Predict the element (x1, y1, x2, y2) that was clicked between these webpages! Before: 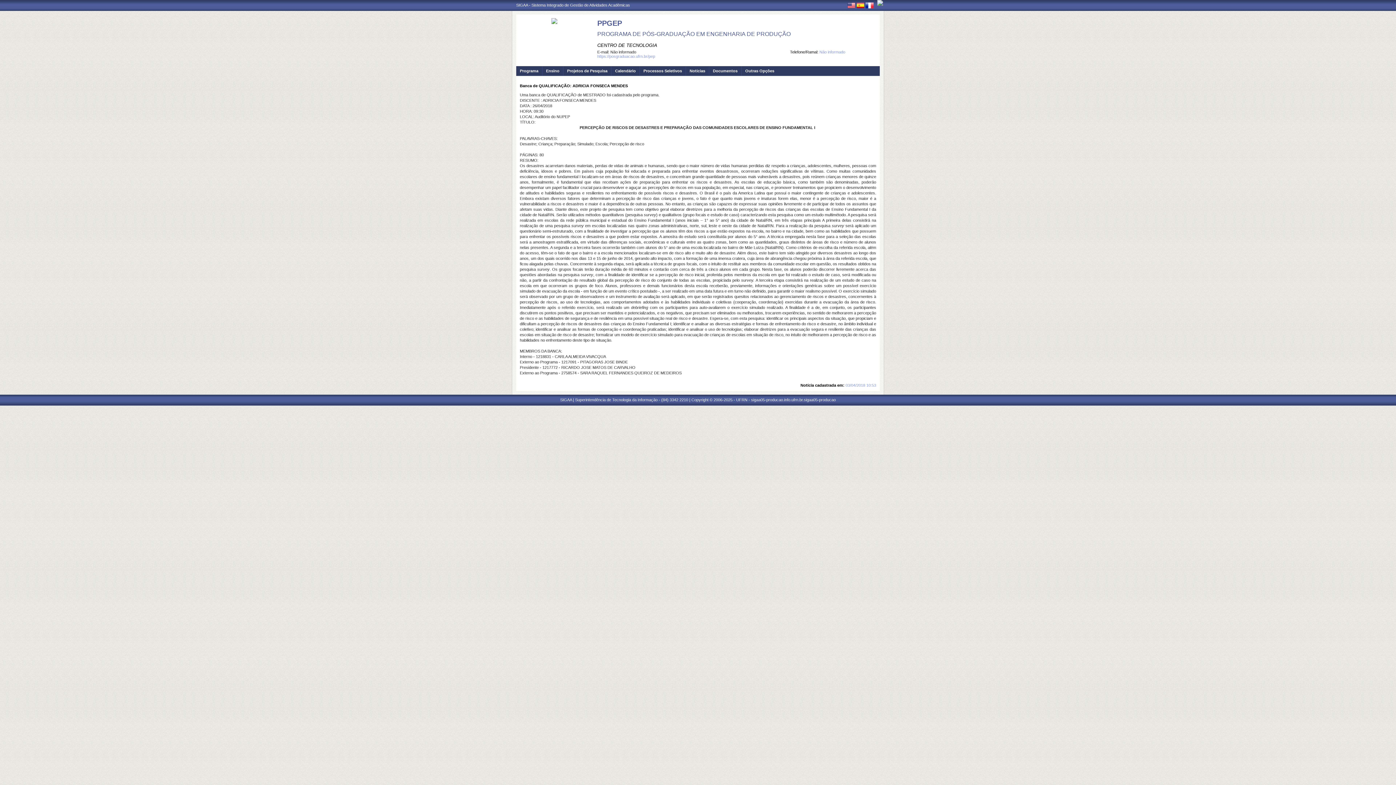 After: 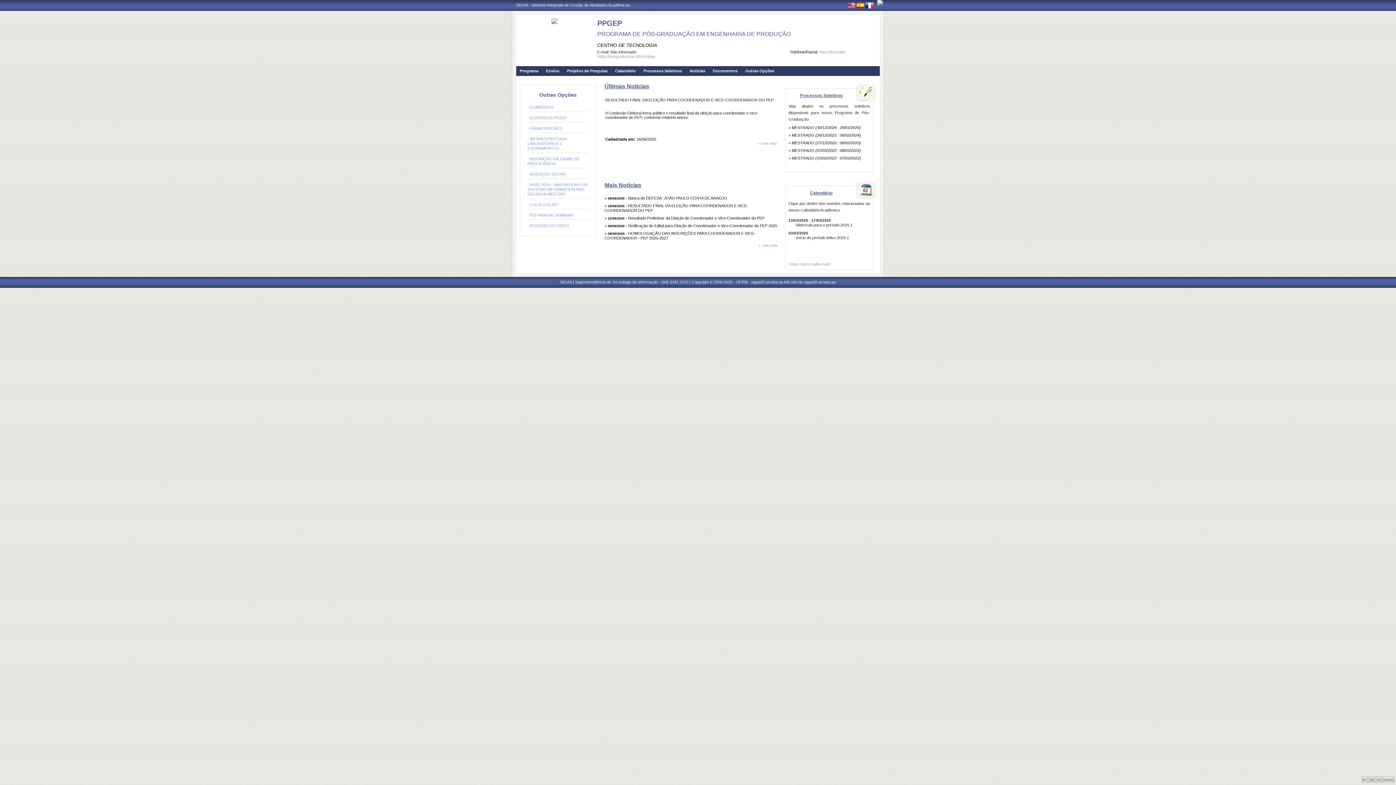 Action: bbox: (597, 30, 790, 37) label: PROGRAMA DE PÓS-GRADUAÇÃO EM ENGENHARIA DE PRODUÇÃO